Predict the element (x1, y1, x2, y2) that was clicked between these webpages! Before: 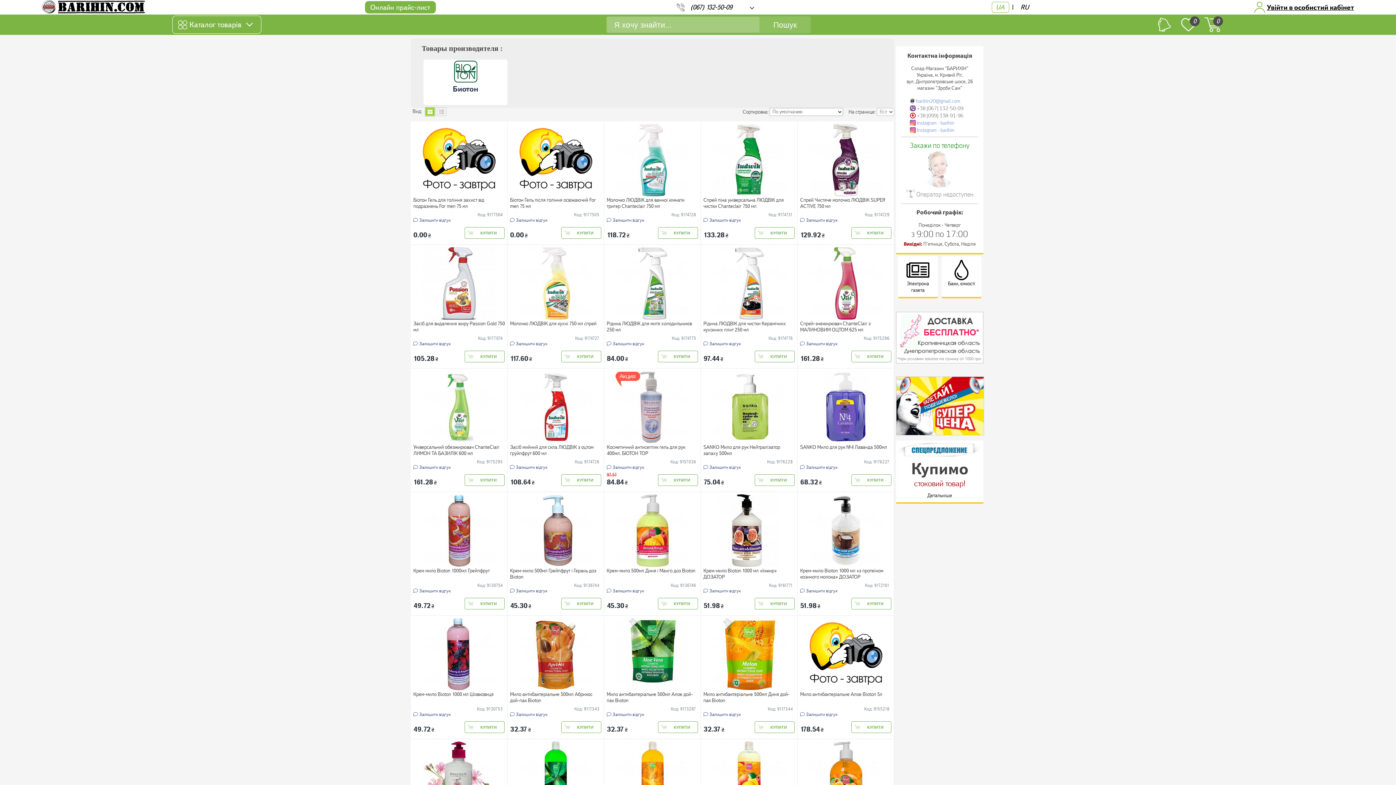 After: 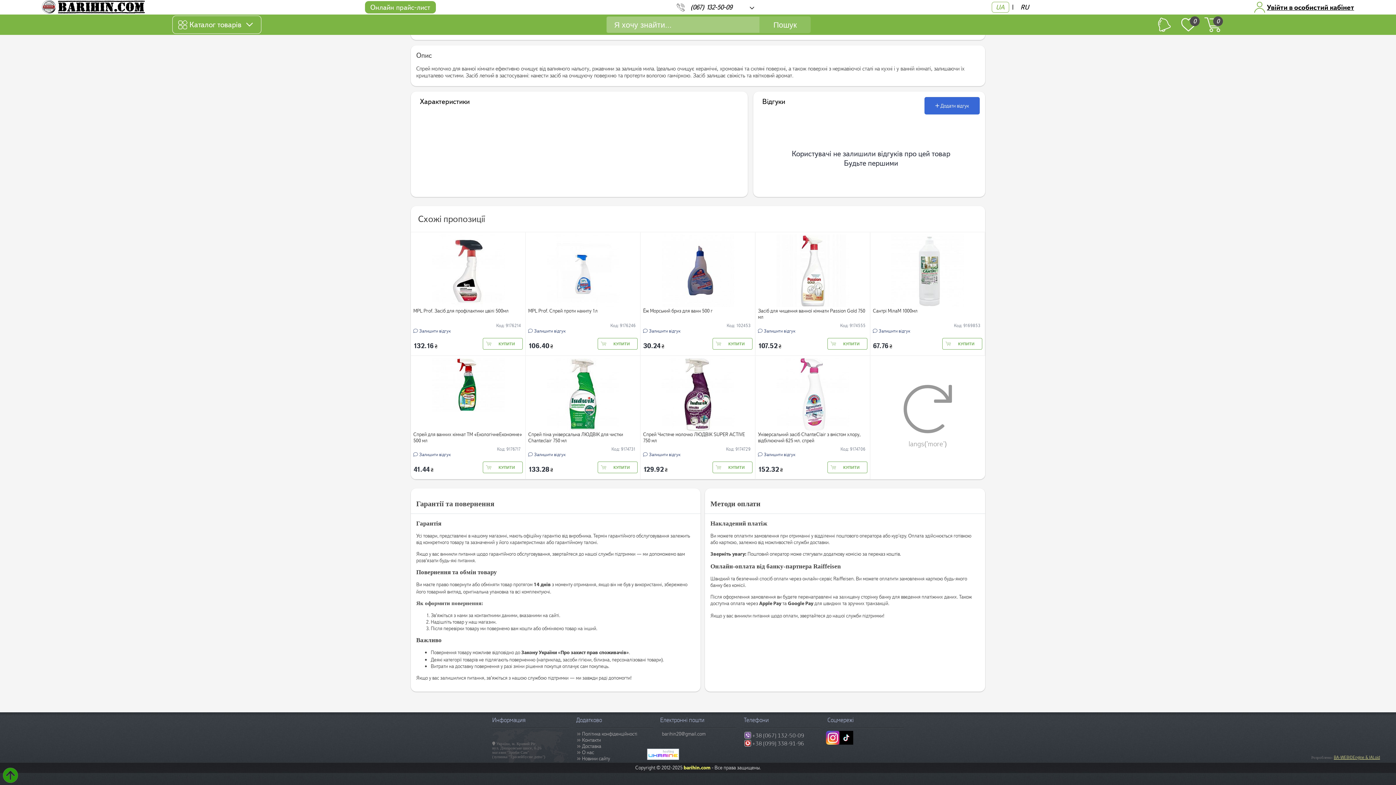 Action: label:  Залишити відгук bbox: (606, 217, 644, 222)